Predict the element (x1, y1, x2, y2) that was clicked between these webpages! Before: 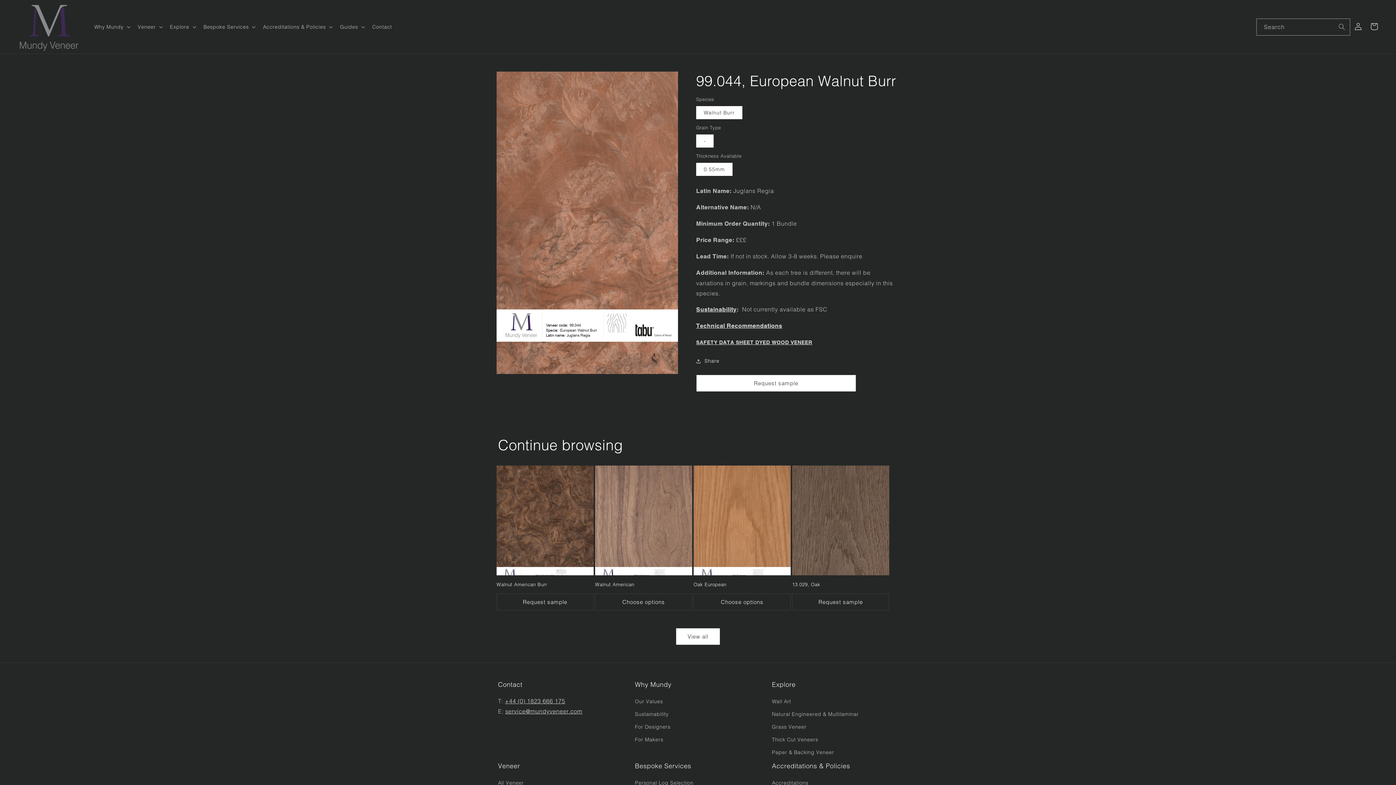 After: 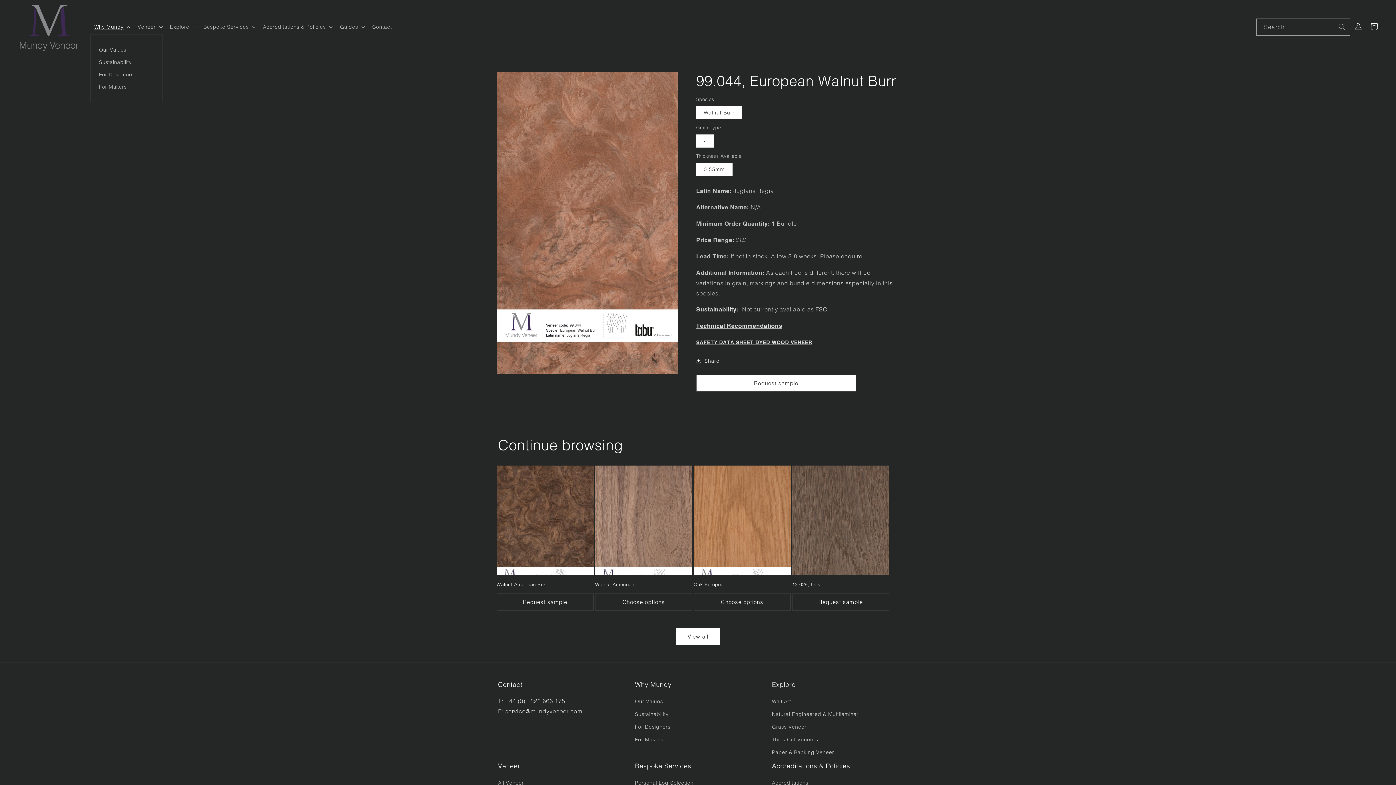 Action: bbox: (90, 19, 133, 34) label: Why Mundy